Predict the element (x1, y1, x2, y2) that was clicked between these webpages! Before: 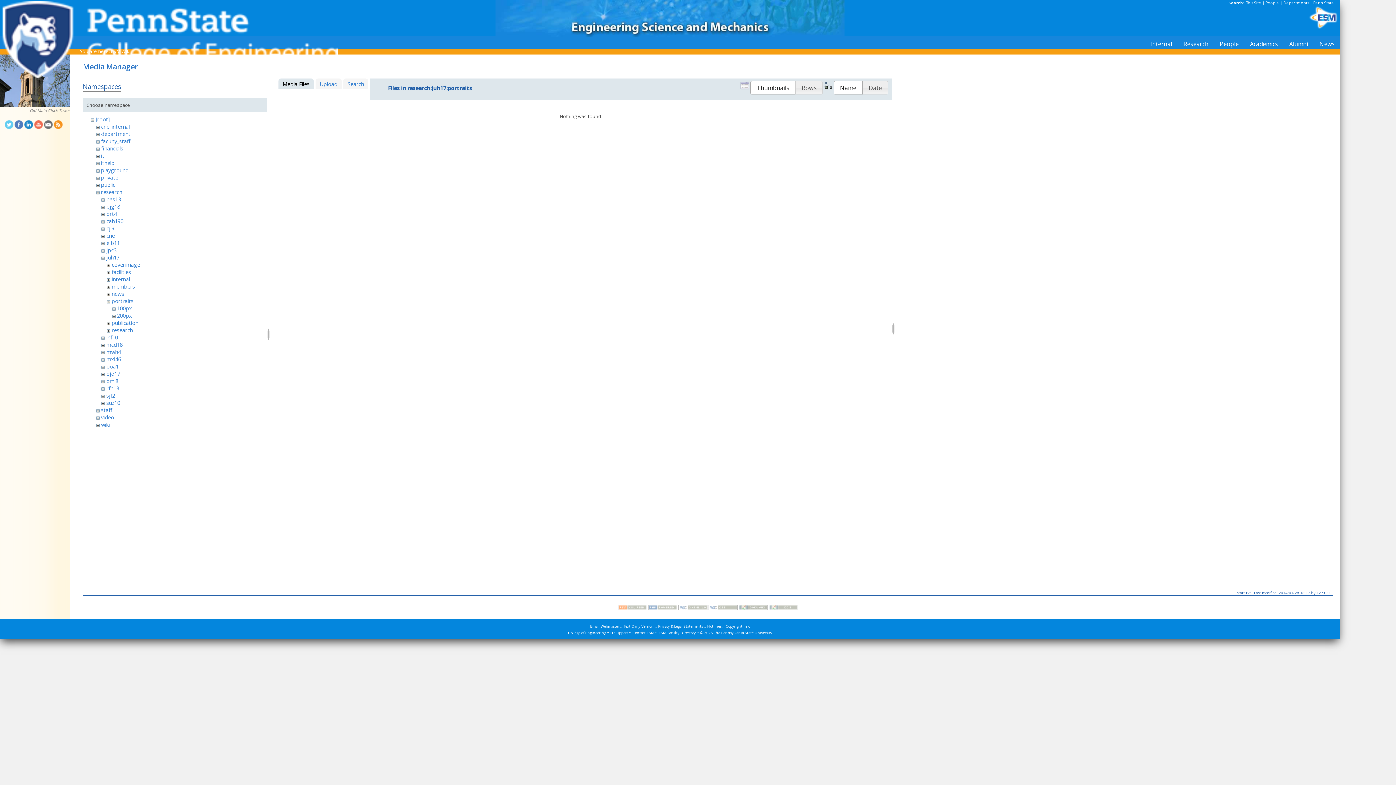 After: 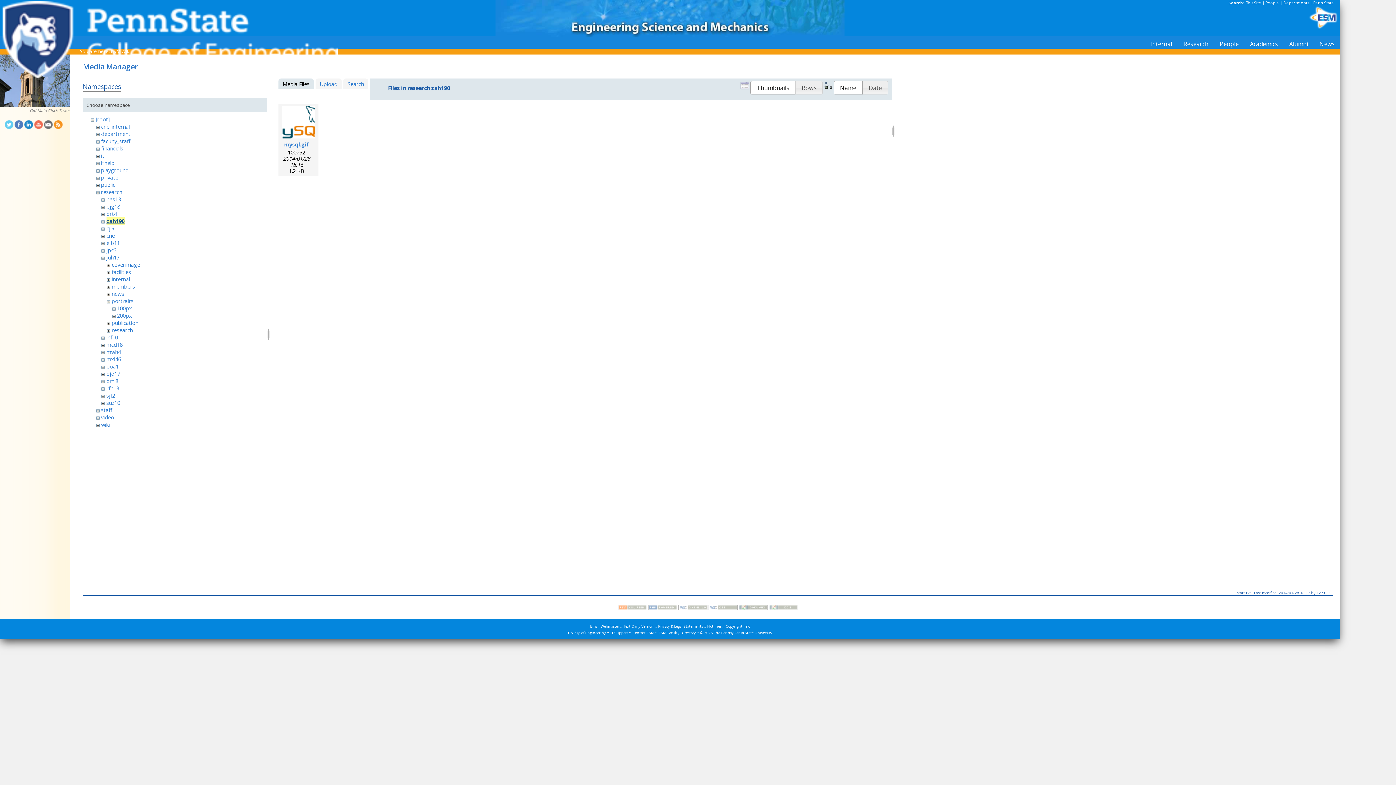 Action: label: cah190 bbox: (106, 217, 123, 224)